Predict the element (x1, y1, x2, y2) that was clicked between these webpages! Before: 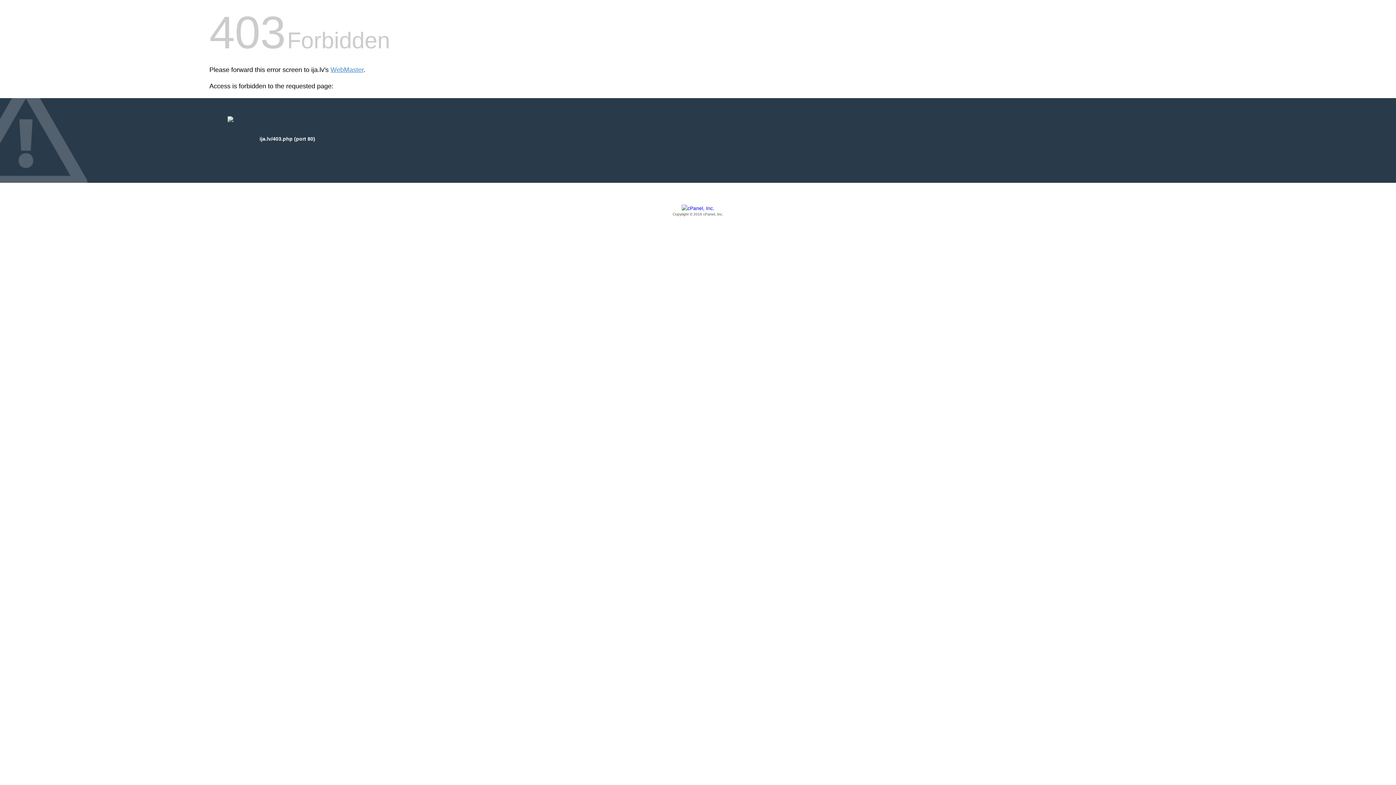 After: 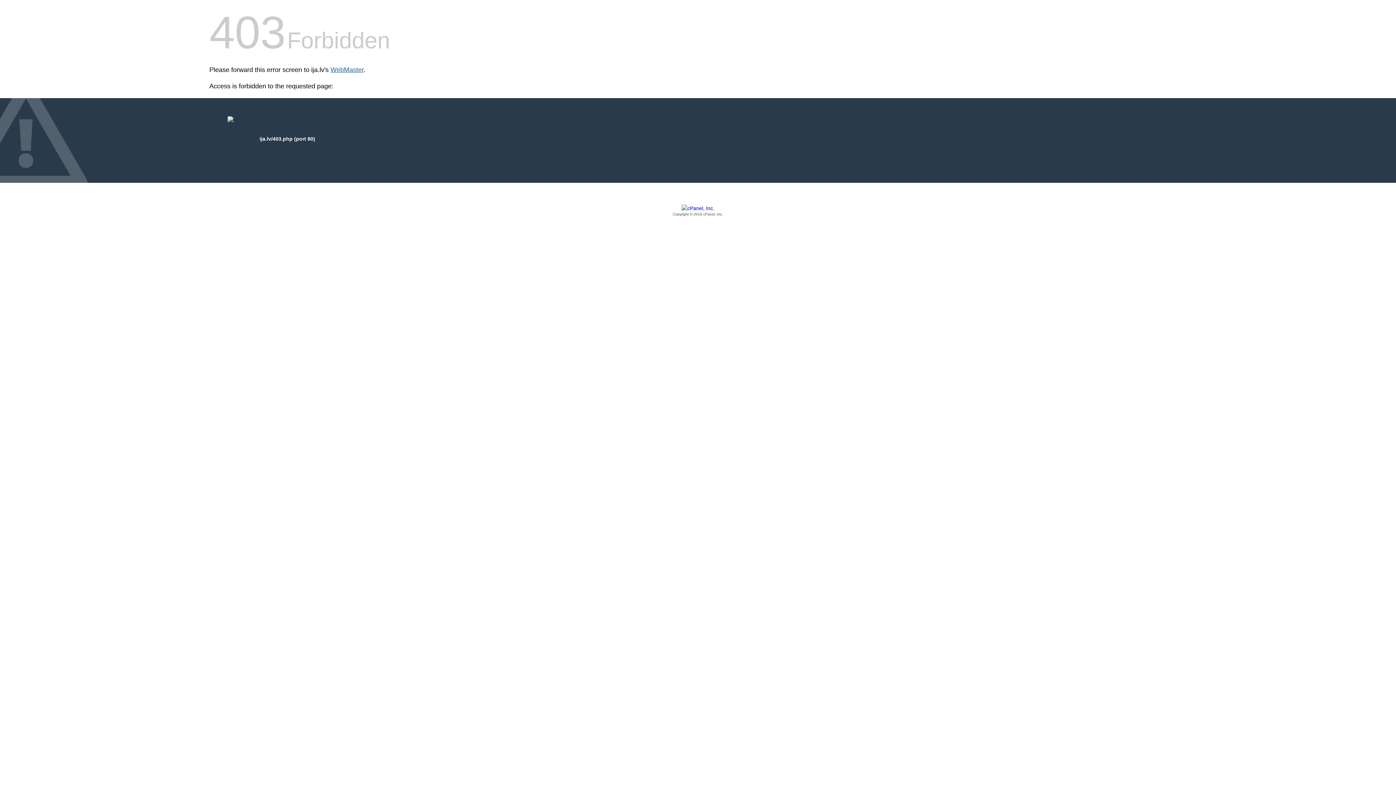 Action: bbox: (330, 66, 363, 73) label: WebMaster